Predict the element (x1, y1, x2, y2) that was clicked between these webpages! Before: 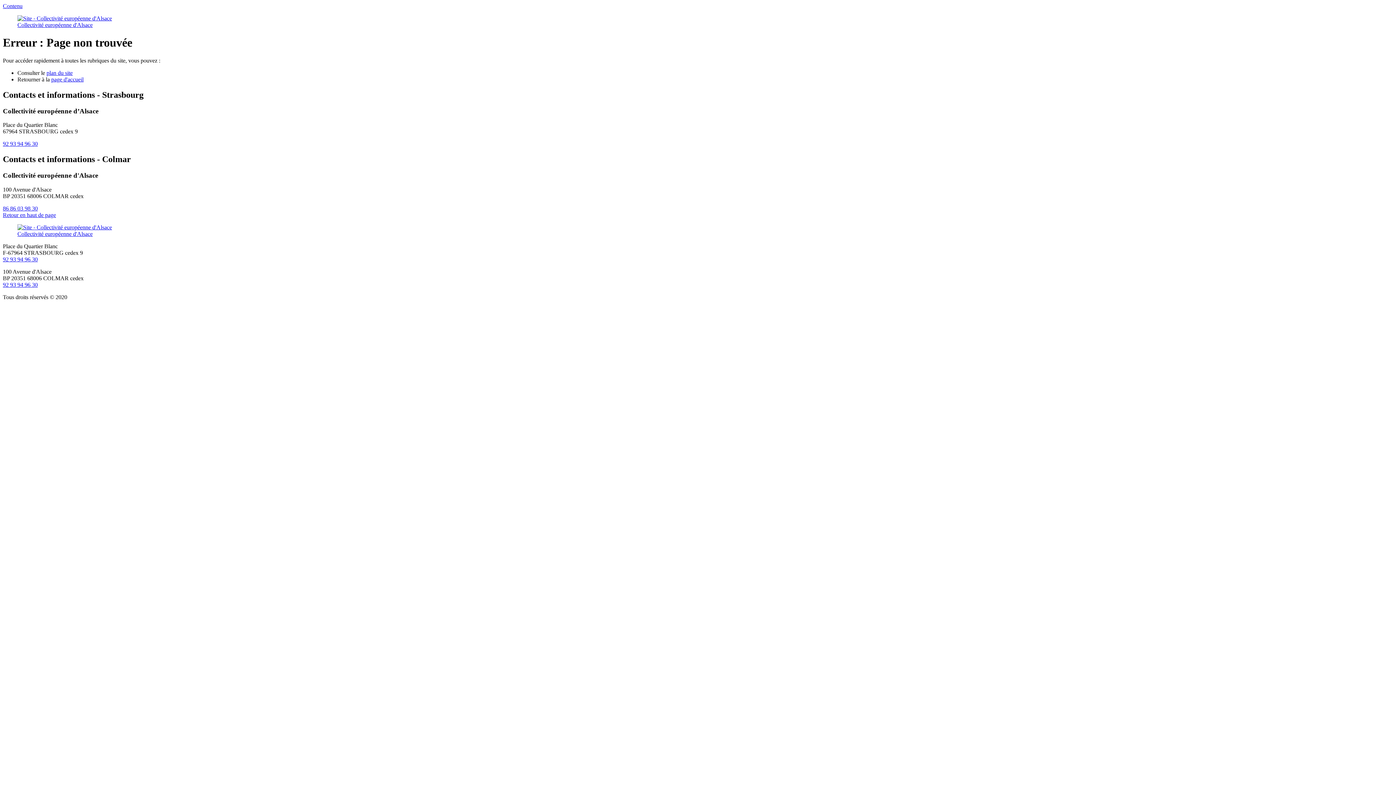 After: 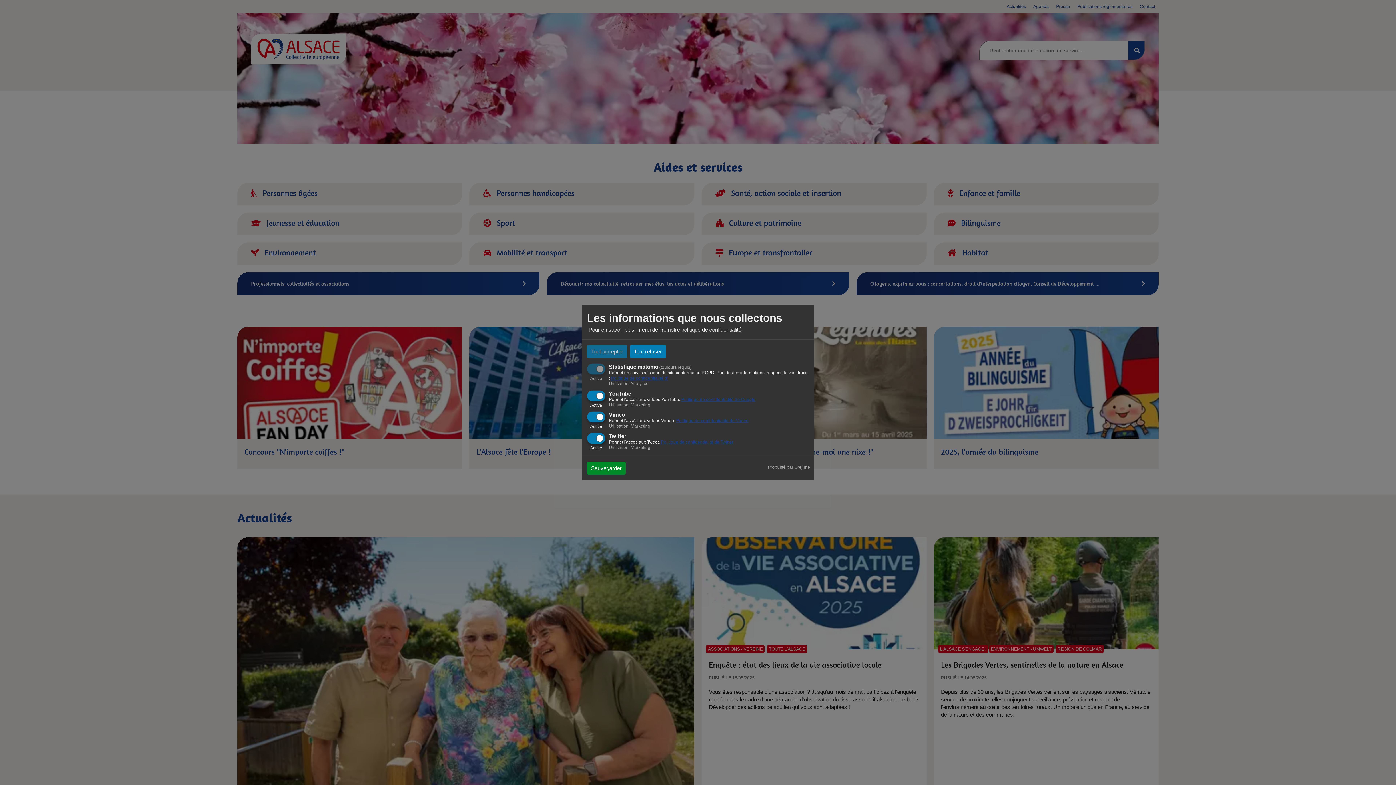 Action: bbox: (51, 103, 83, 109) label: page d'accueil